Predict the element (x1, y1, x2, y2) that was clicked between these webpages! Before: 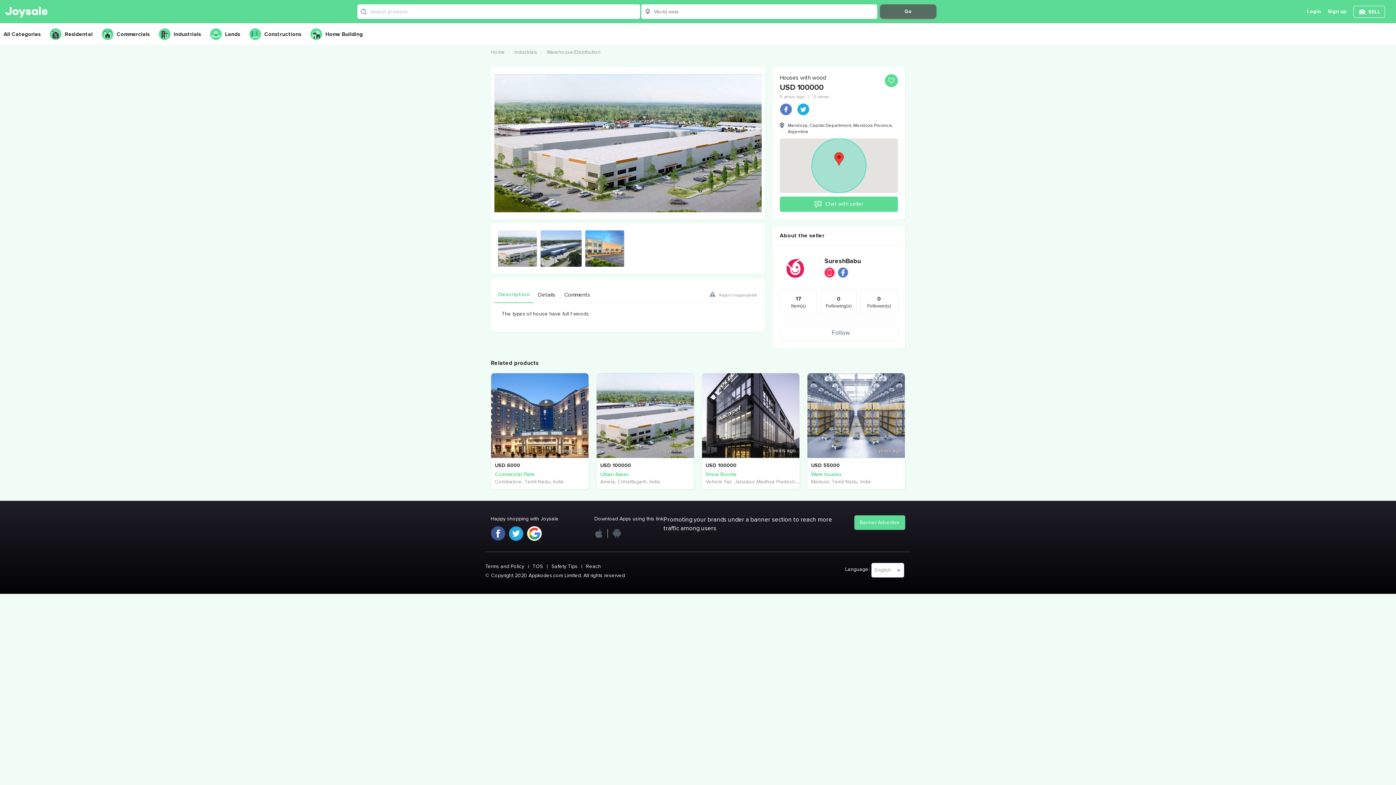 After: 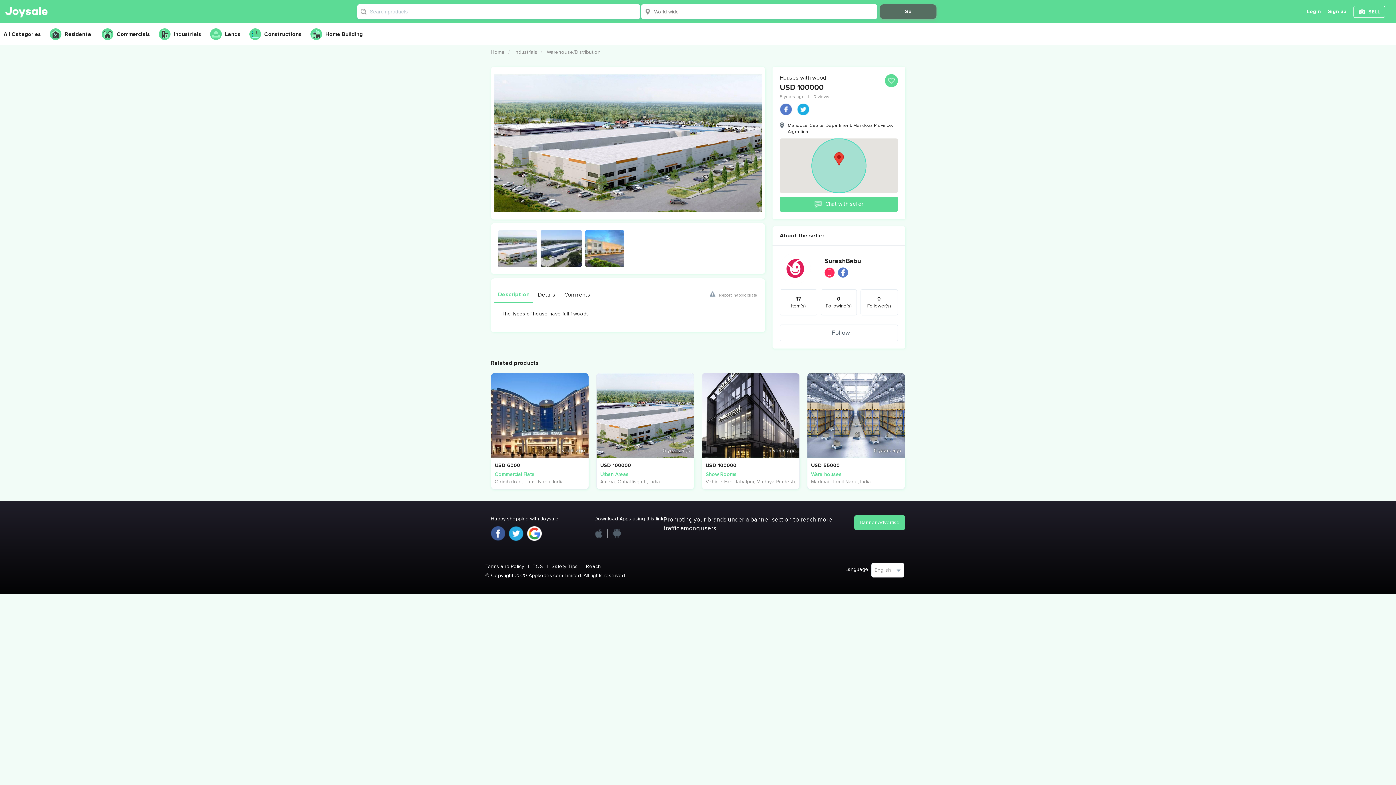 Action: bbox: (797, 105, 809, 112)